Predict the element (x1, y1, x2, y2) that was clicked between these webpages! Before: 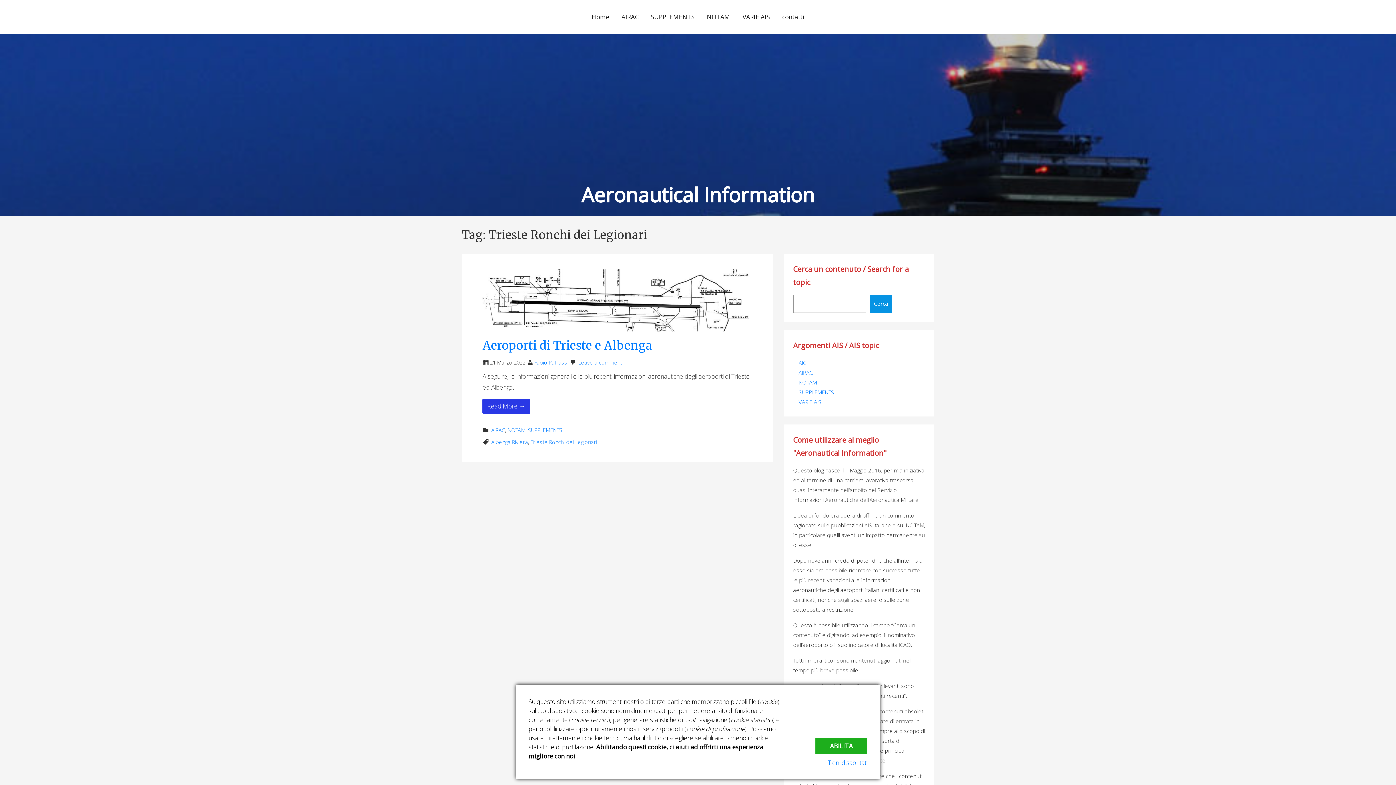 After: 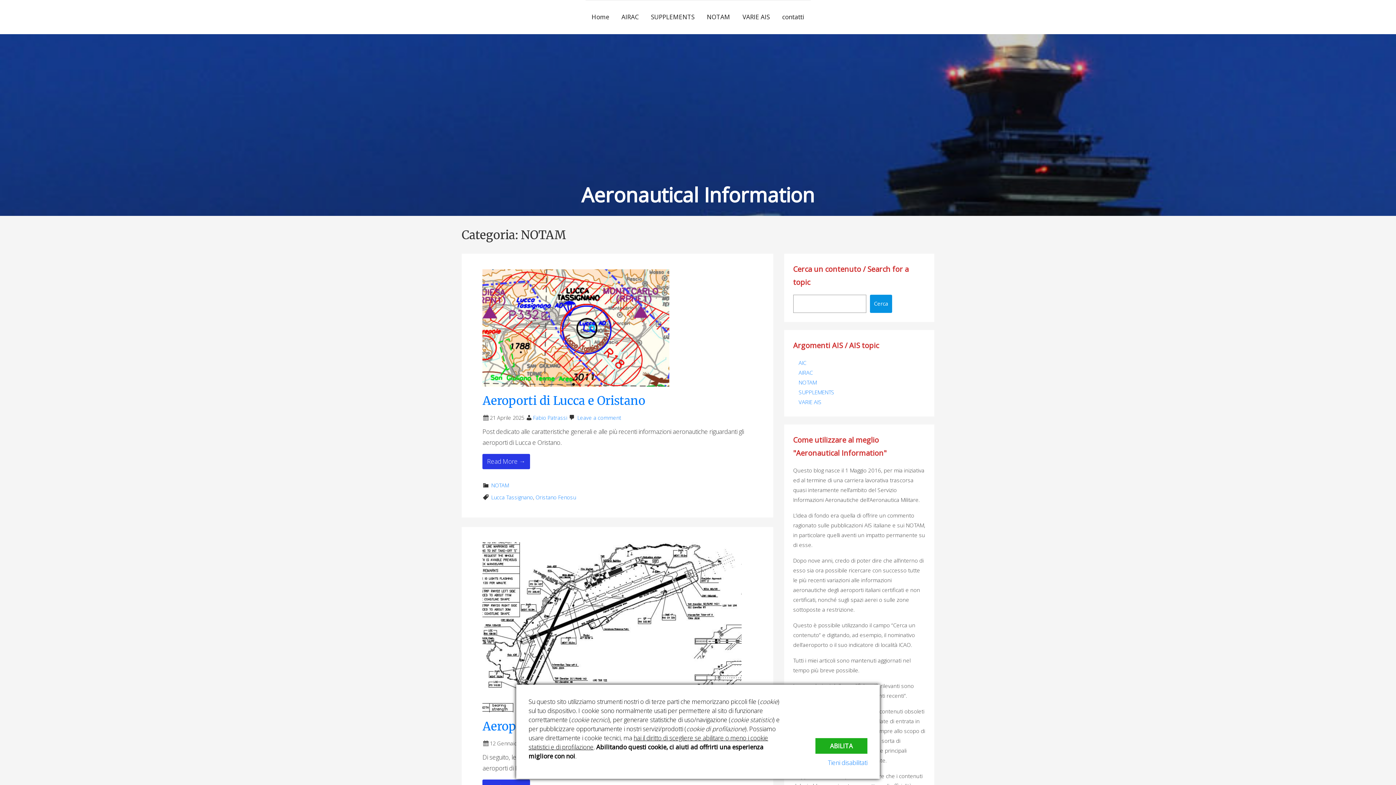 Action: bbox: (700, 0, 736, 34) label: NOTAM